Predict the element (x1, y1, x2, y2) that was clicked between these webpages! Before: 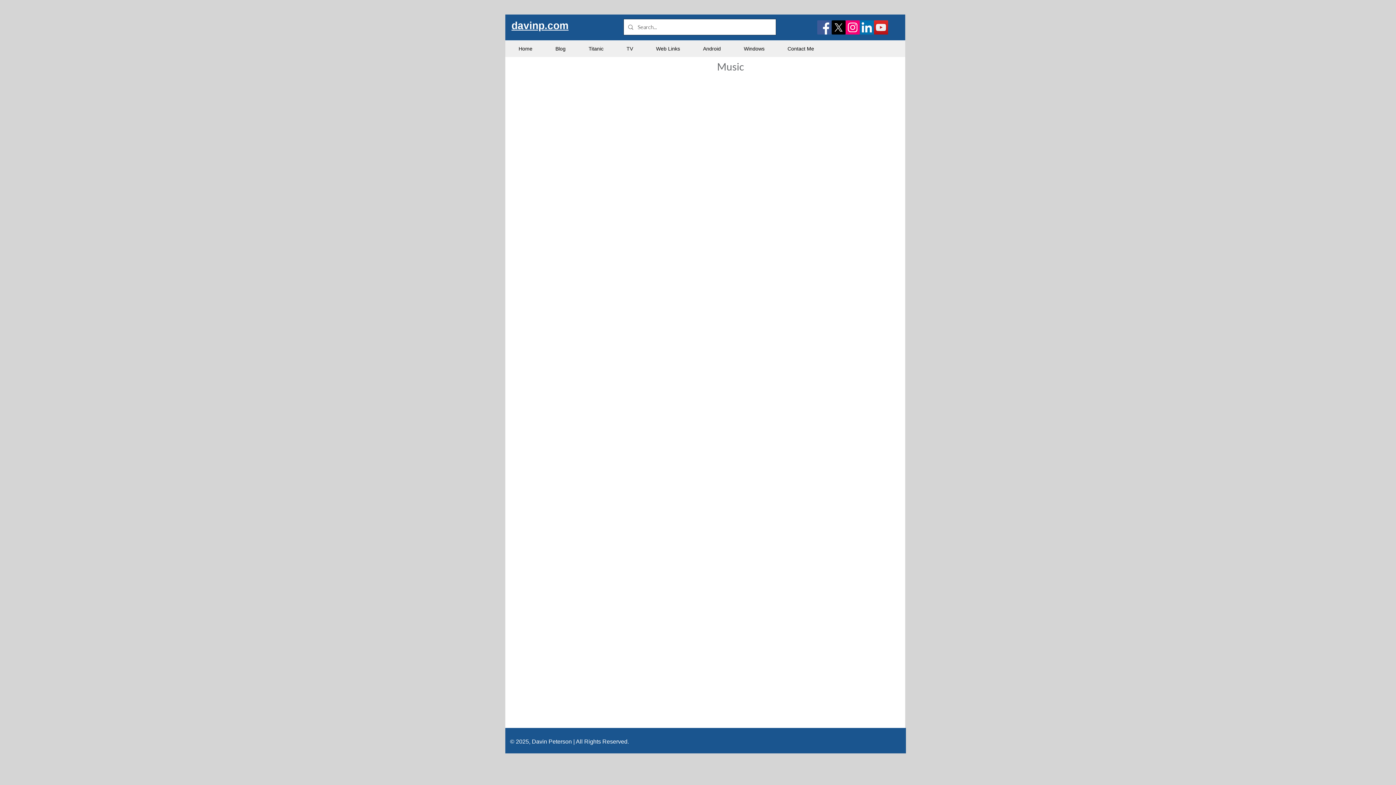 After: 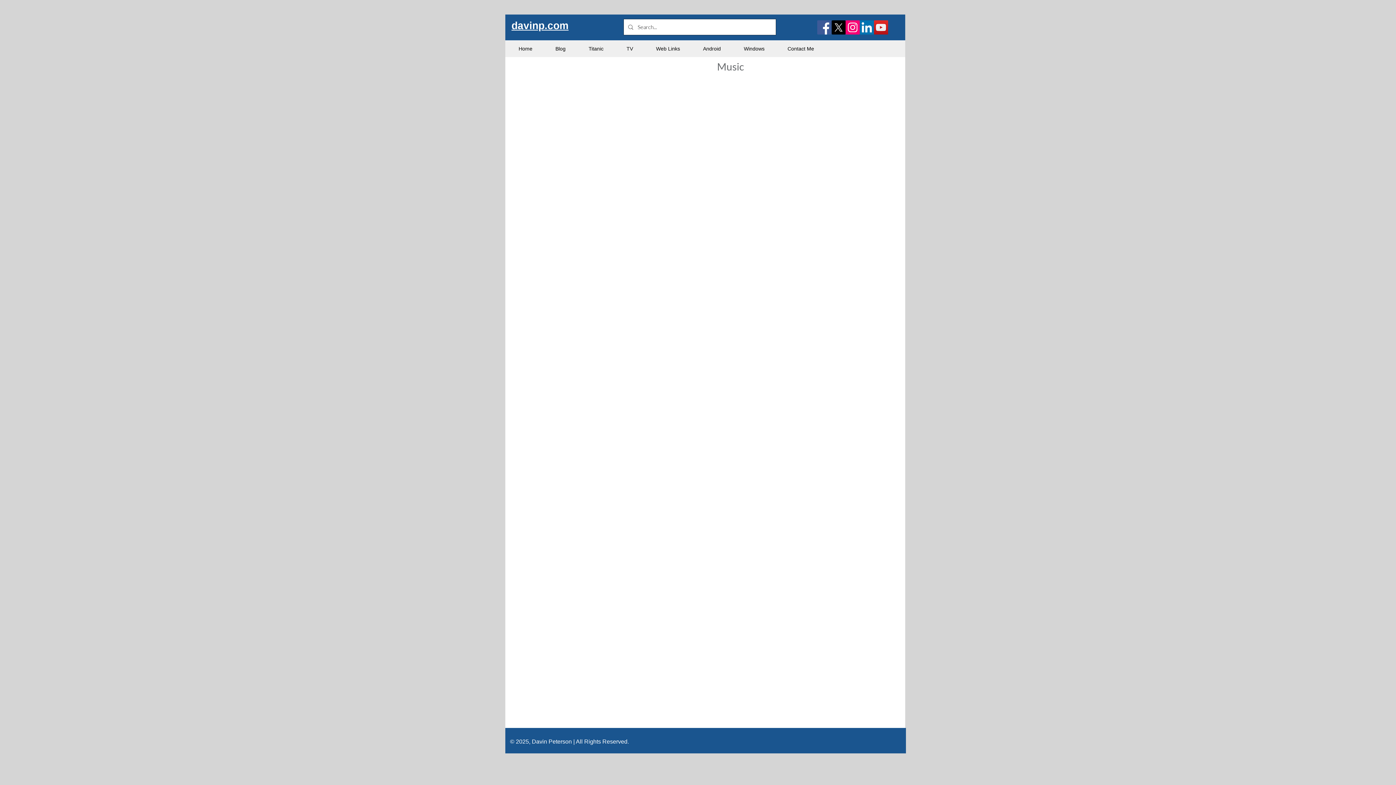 Action: bbox: (845, 20, 860, 34) label: Instagram